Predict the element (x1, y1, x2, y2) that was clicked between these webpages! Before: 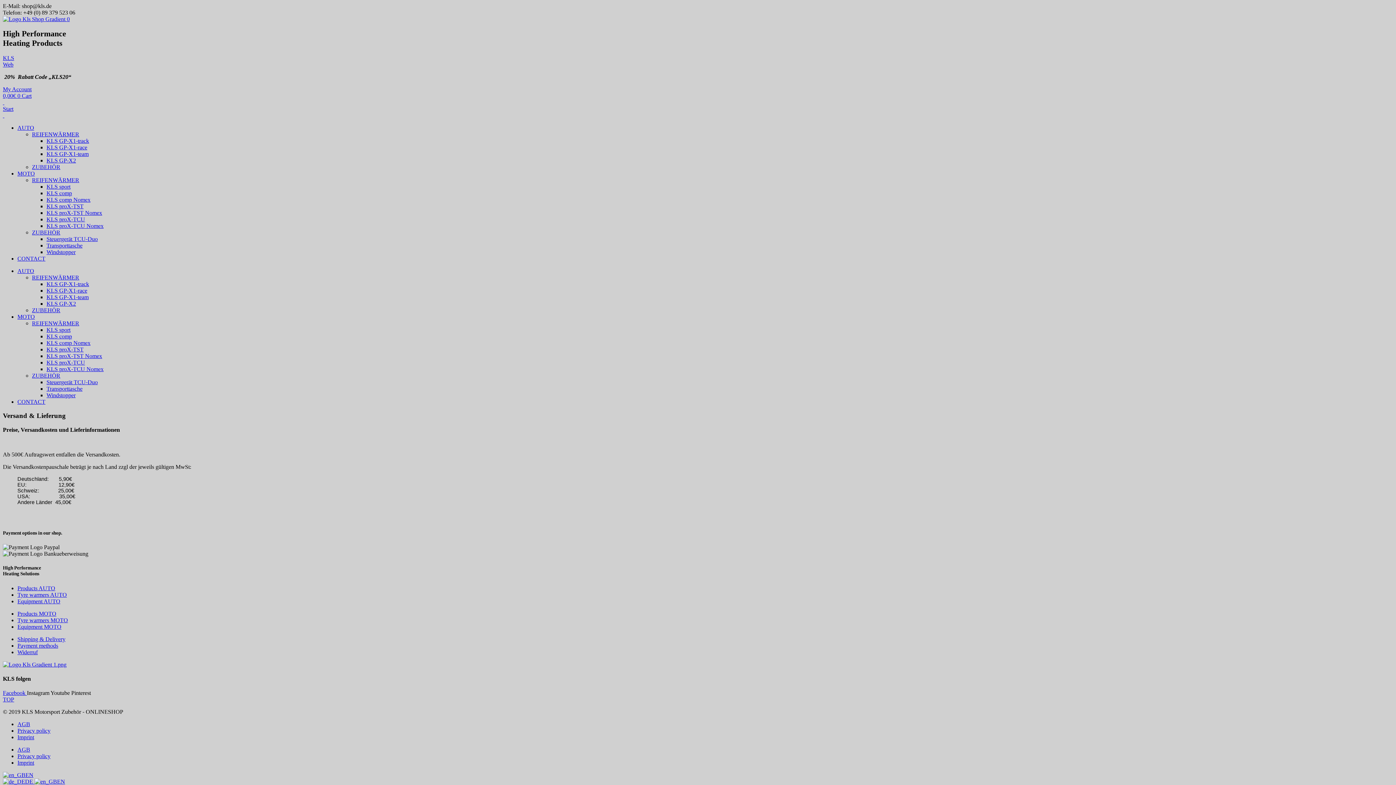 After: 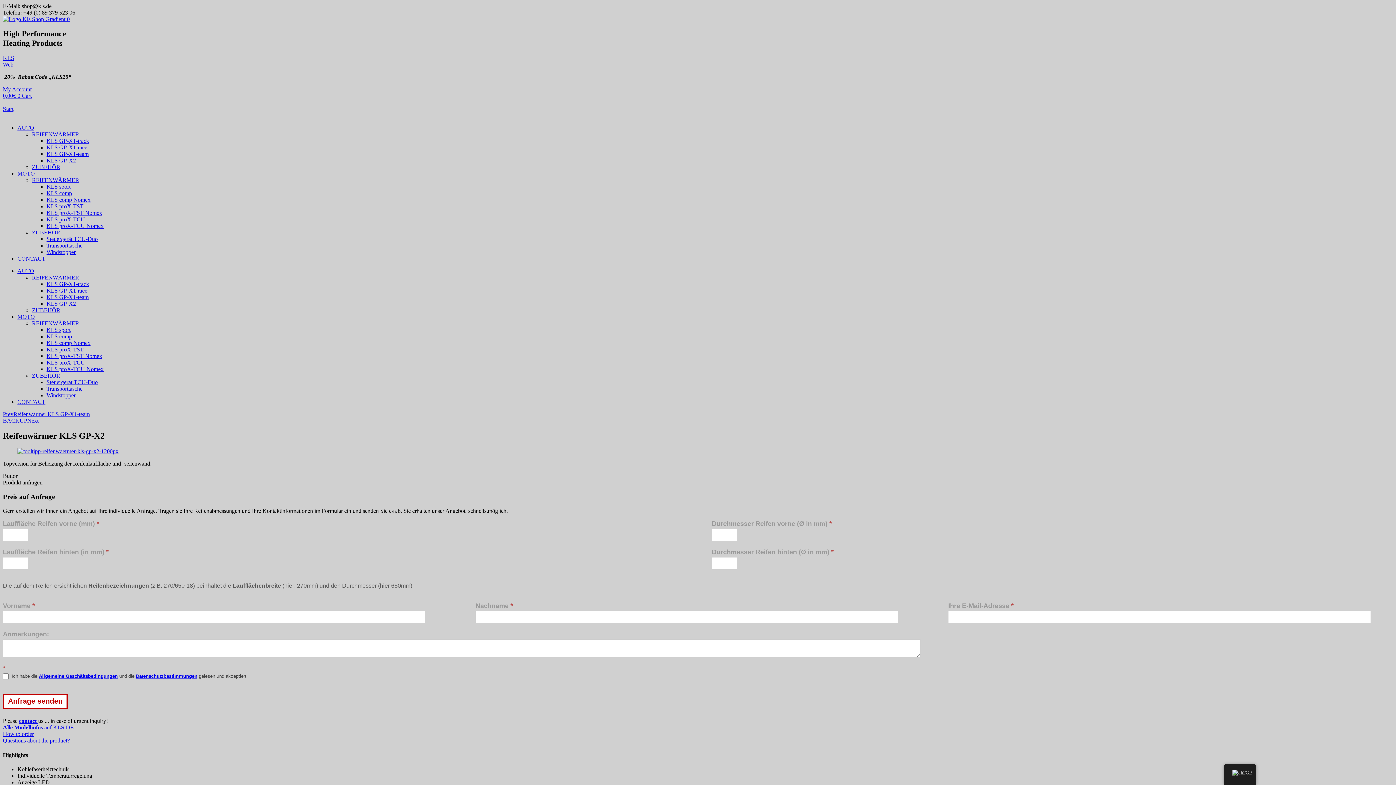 Action: label: KLS GP-X2 bbox: (46, 157, 76, 163)